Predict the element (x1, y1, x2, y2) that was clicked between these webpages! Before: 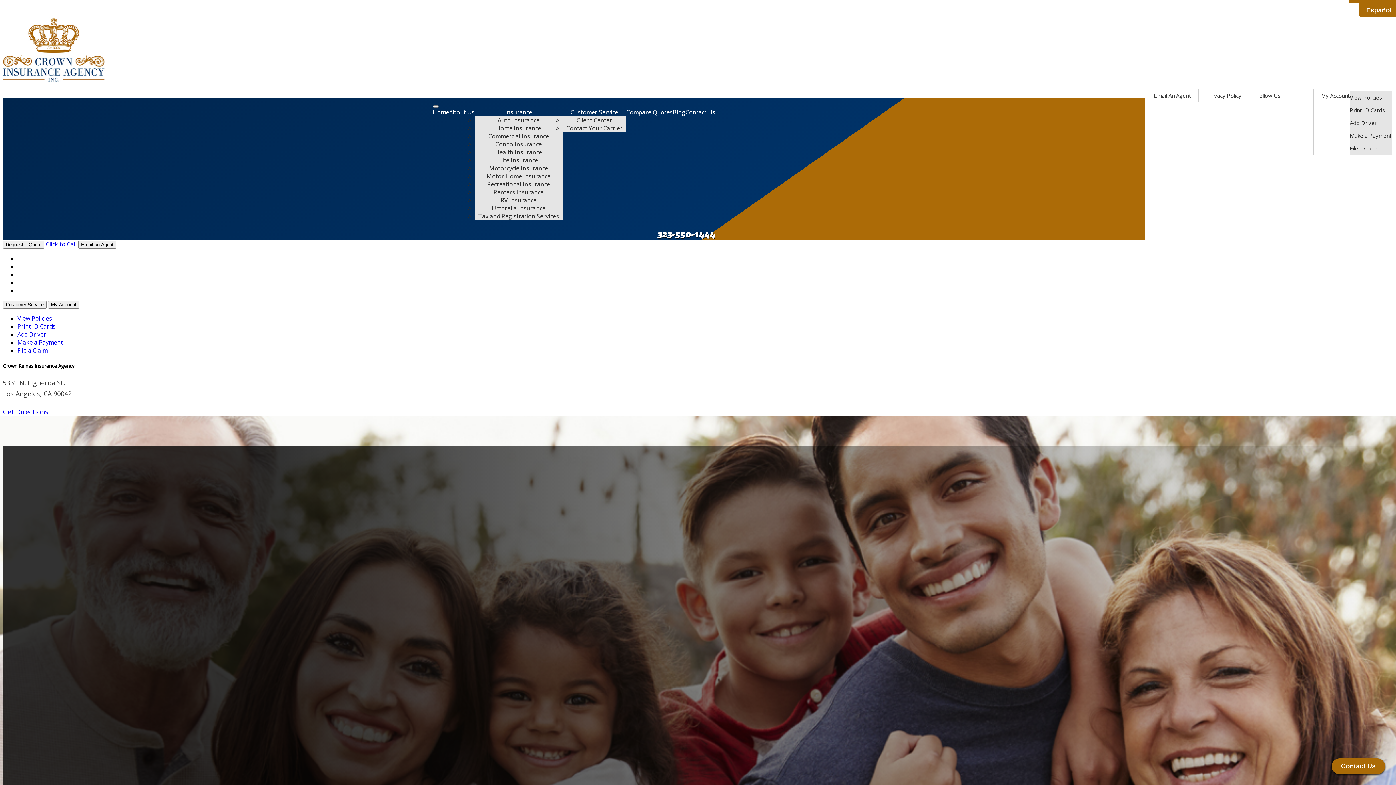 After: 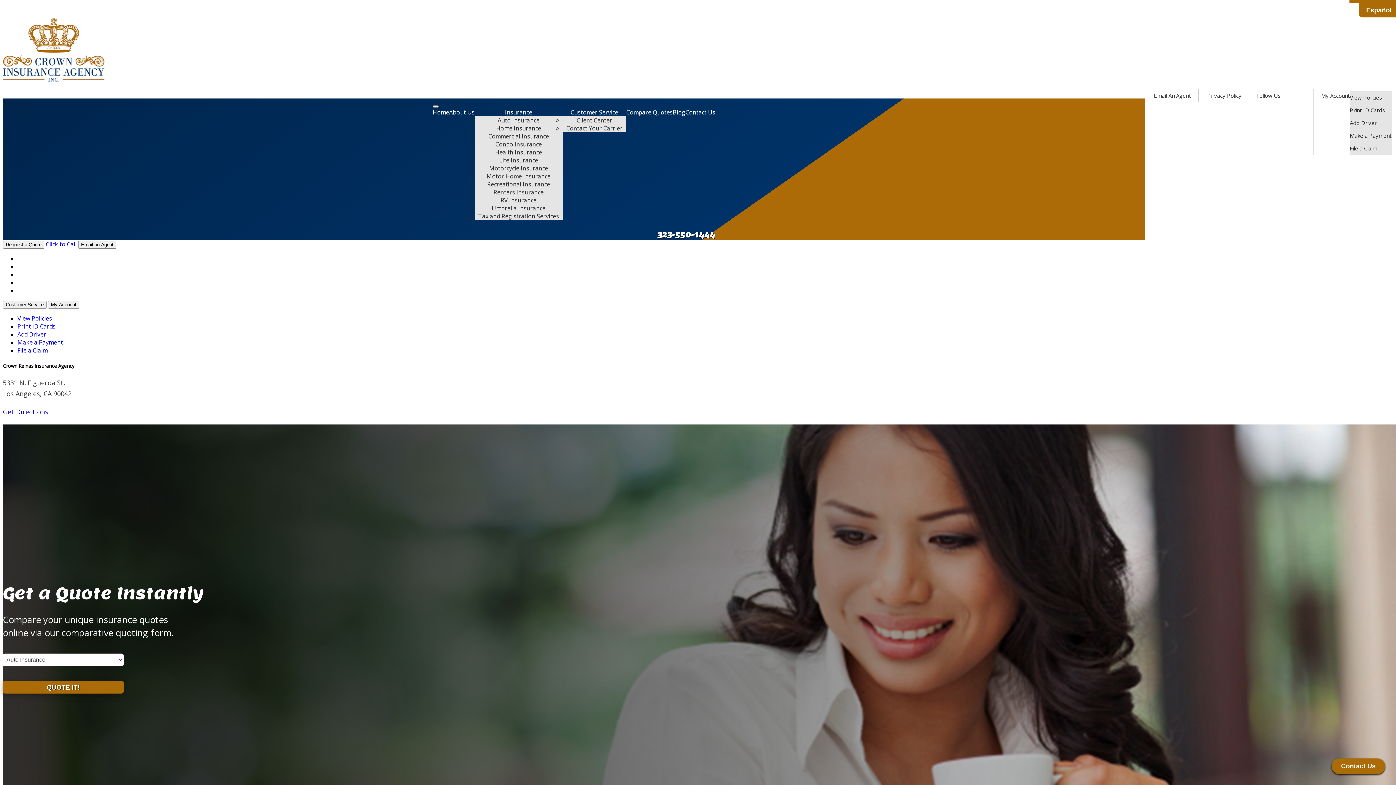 Action: bbox: (449, 108, 474, 116) label: About Us